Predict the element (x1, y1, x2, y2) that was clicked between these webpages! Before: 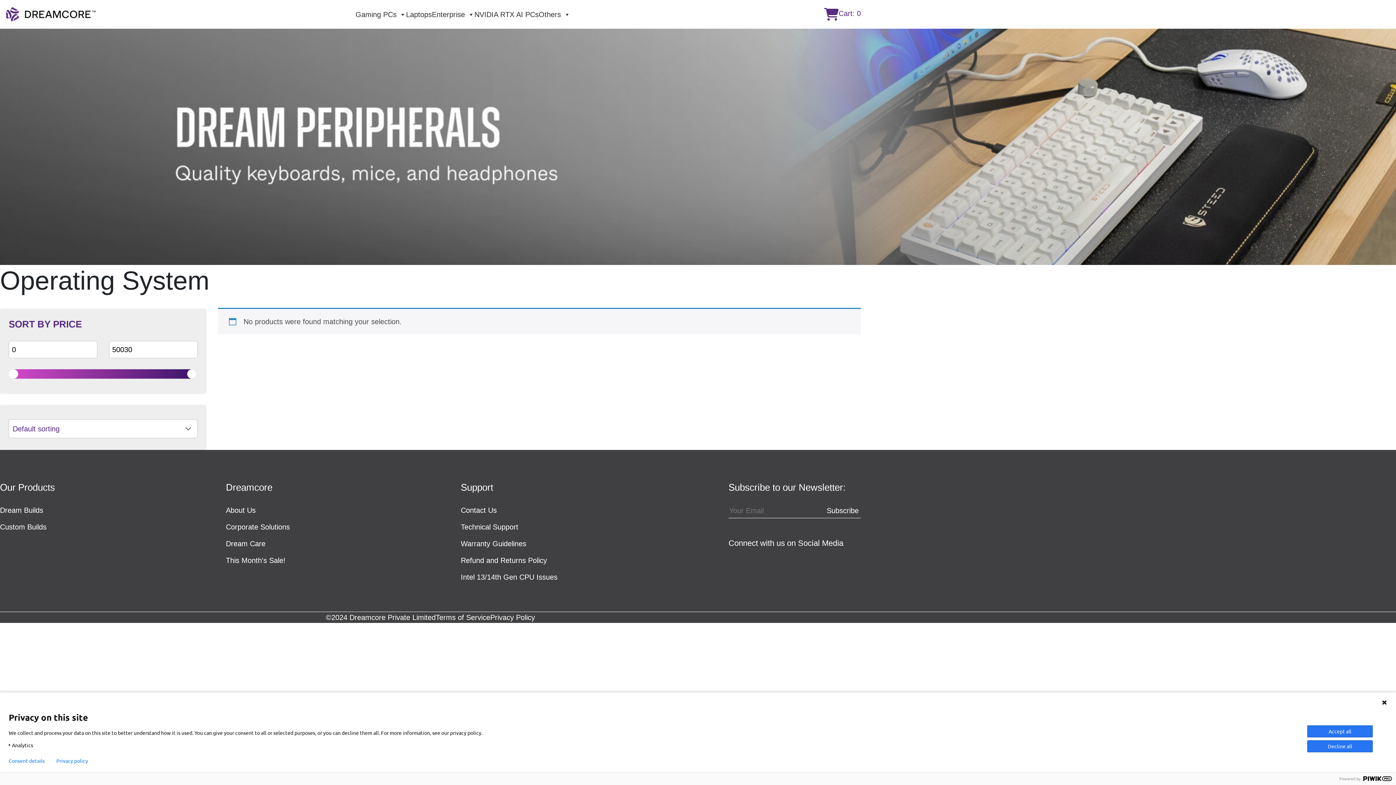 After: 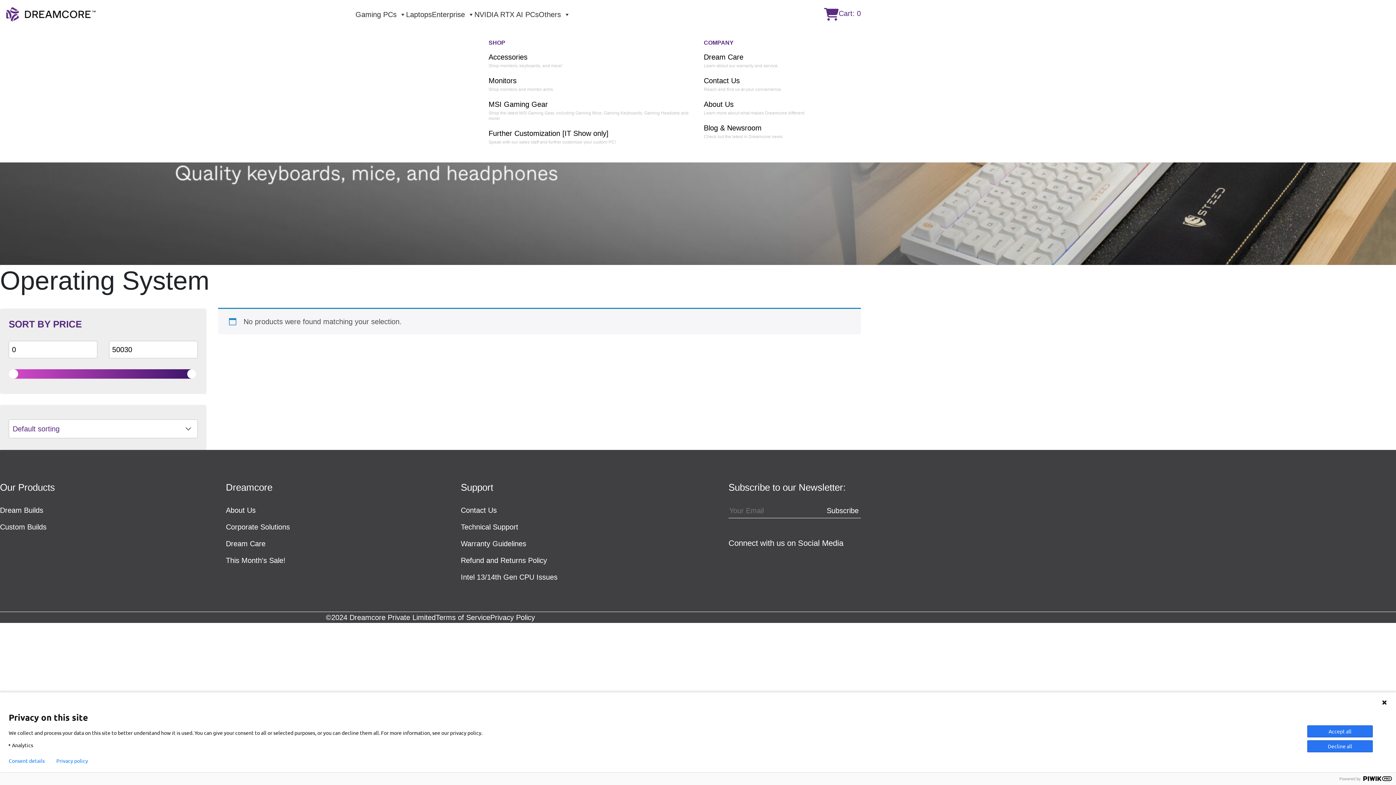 Action: bbox: (538, 7, 570, 21) label: Others 